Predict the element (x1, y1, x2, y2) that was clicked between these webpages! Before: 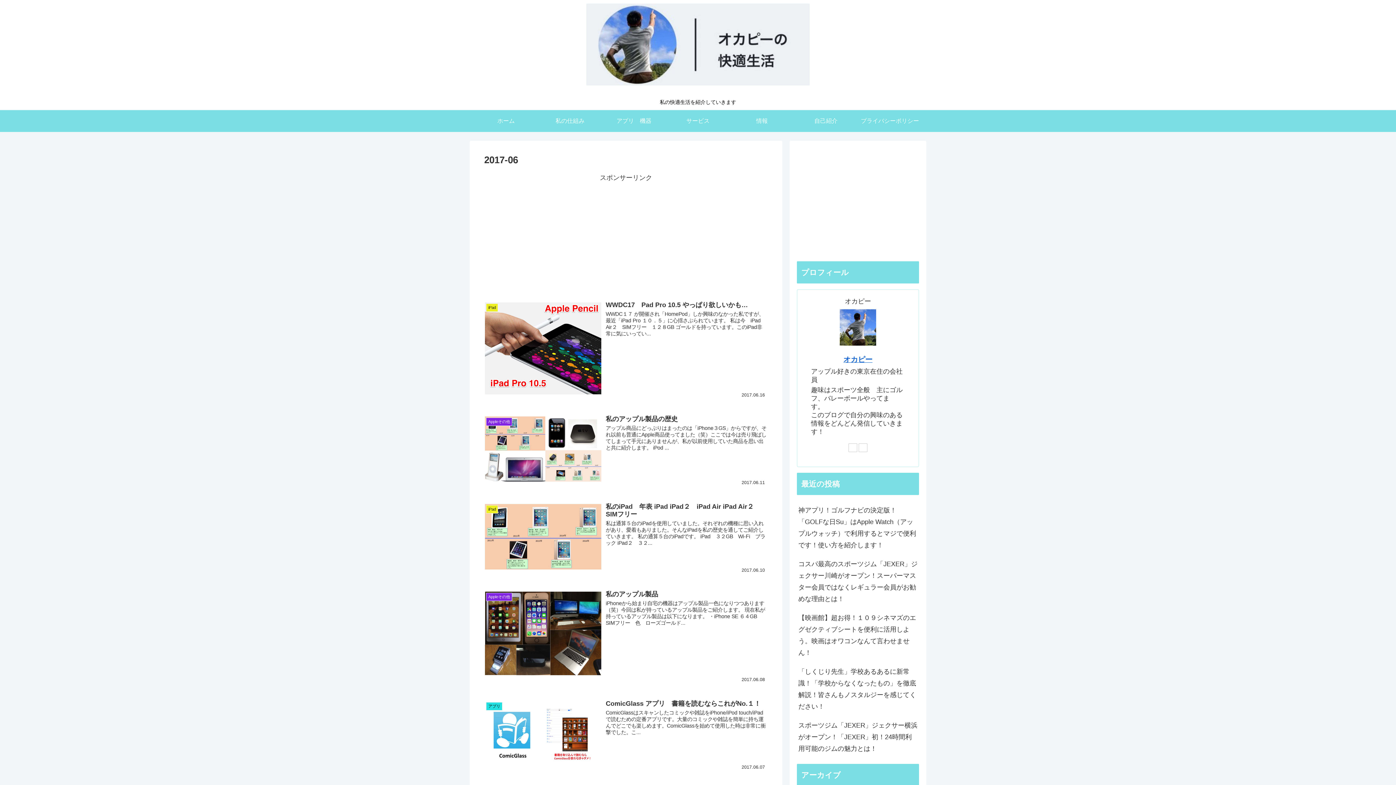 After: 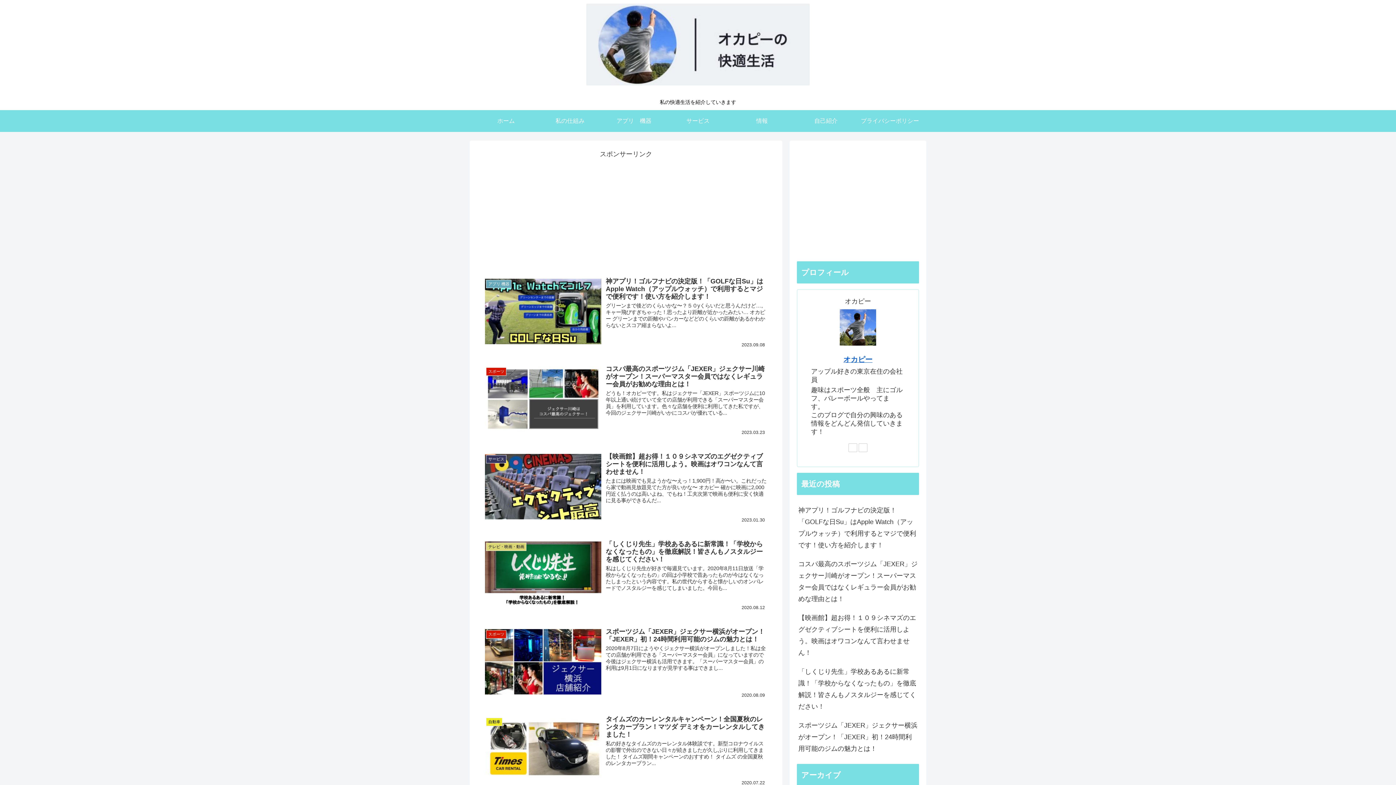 Action: bbox: (474, 110, 538, 131) label: ホーム